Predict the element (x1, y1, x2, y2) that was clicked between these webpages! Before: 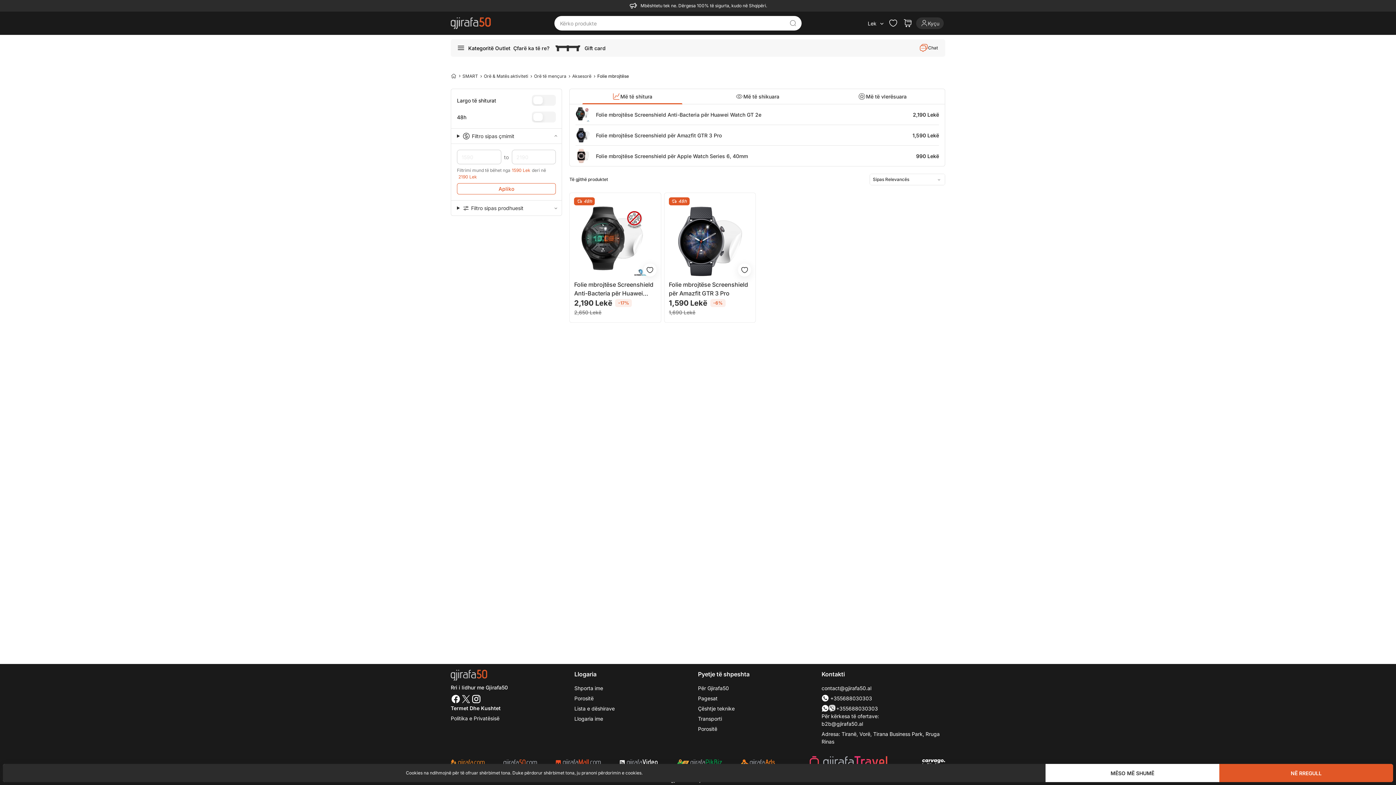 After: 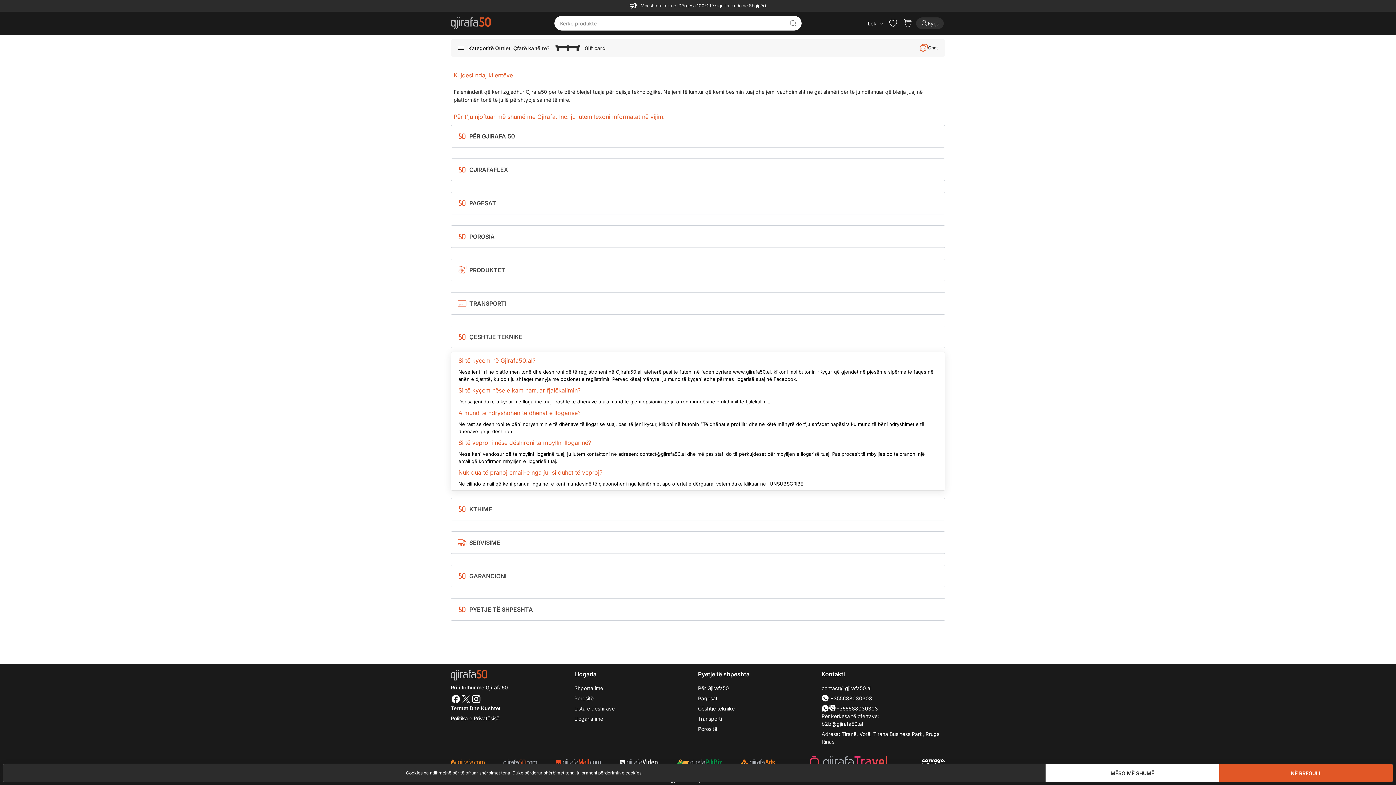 Action: label: Çështje teknike bbox: (698, 705, 734, 712)